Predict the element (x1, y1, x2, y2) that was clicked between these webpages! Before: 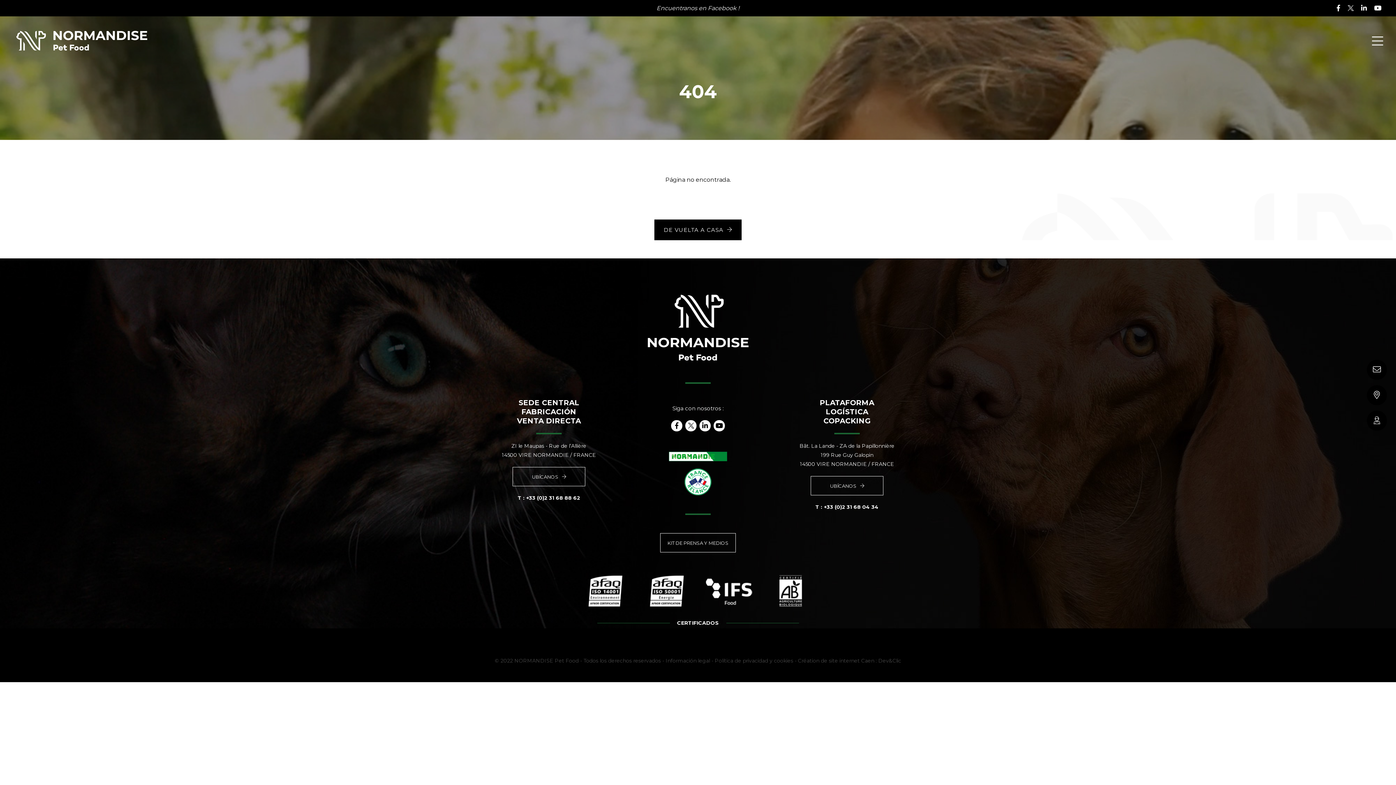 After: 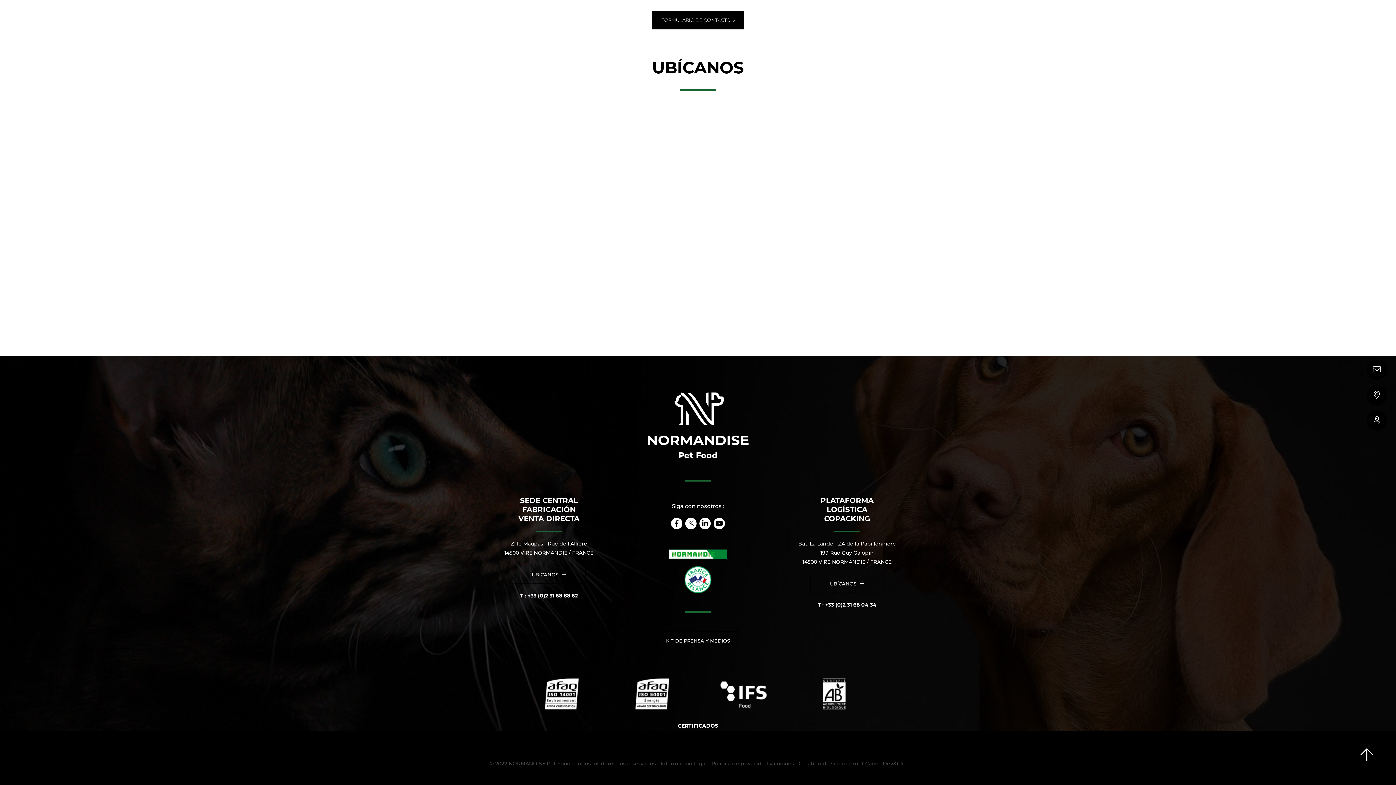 Action: bbox: (810, 476, 883, 495) label: UBÍCANOS